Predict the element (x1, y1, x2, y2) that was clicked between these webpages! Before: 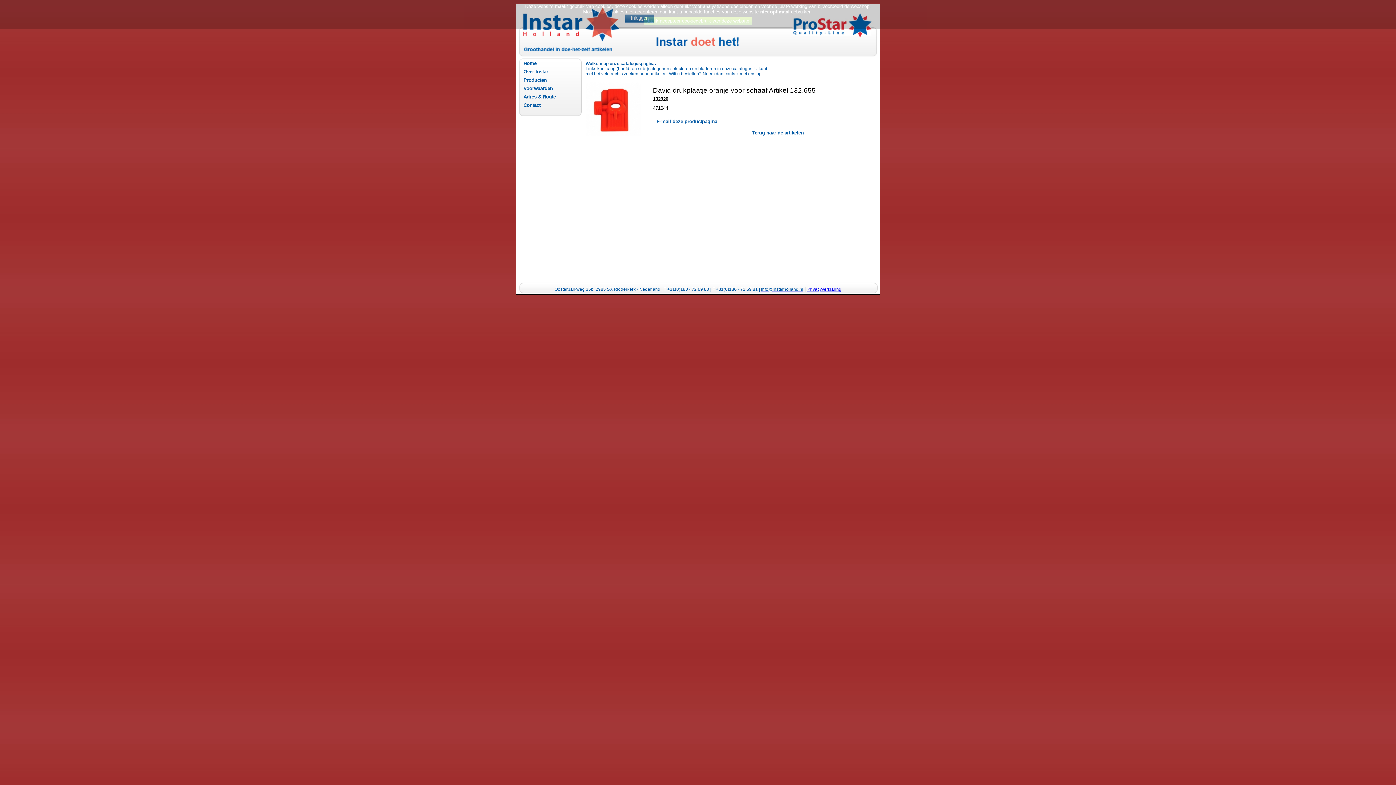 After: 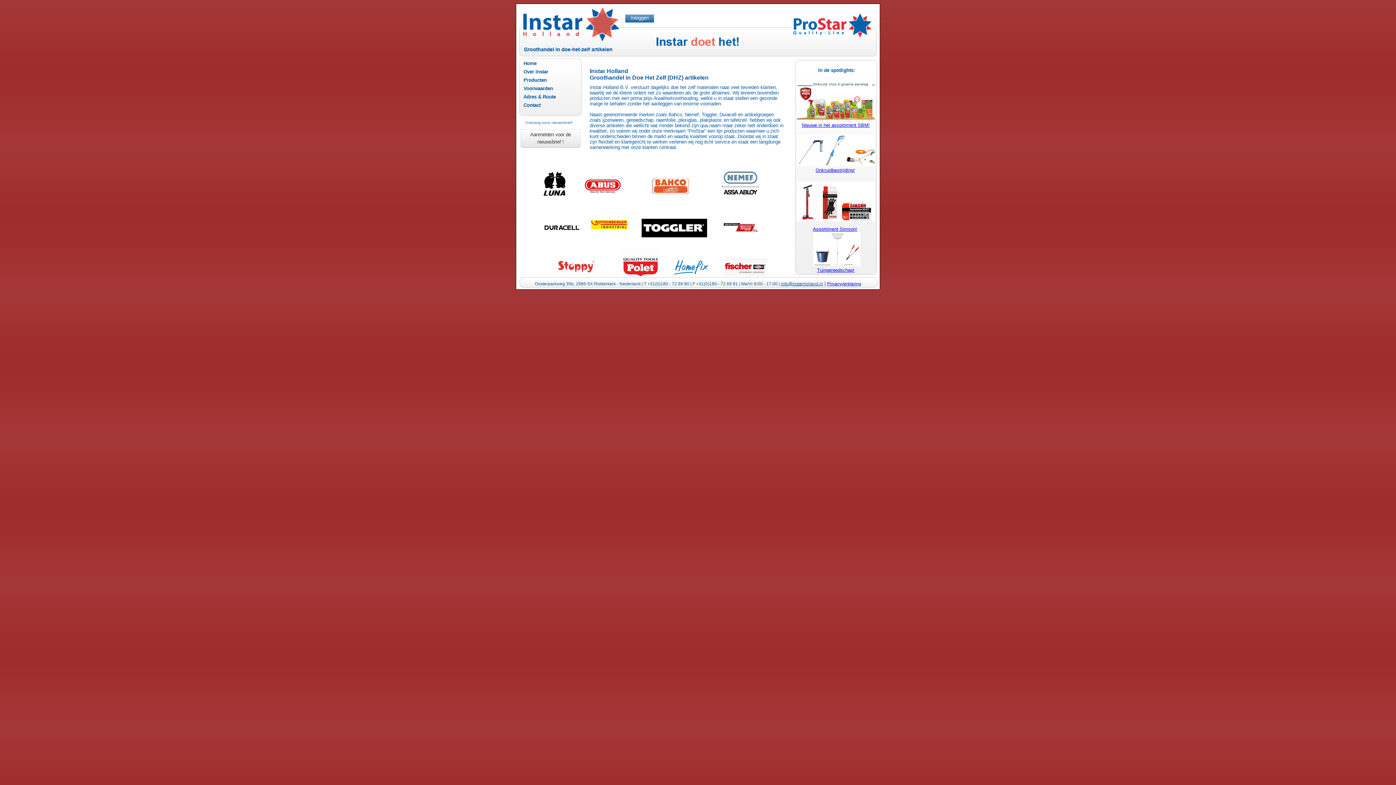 Action: label: Home bbox: (523, 60, 536, 66)